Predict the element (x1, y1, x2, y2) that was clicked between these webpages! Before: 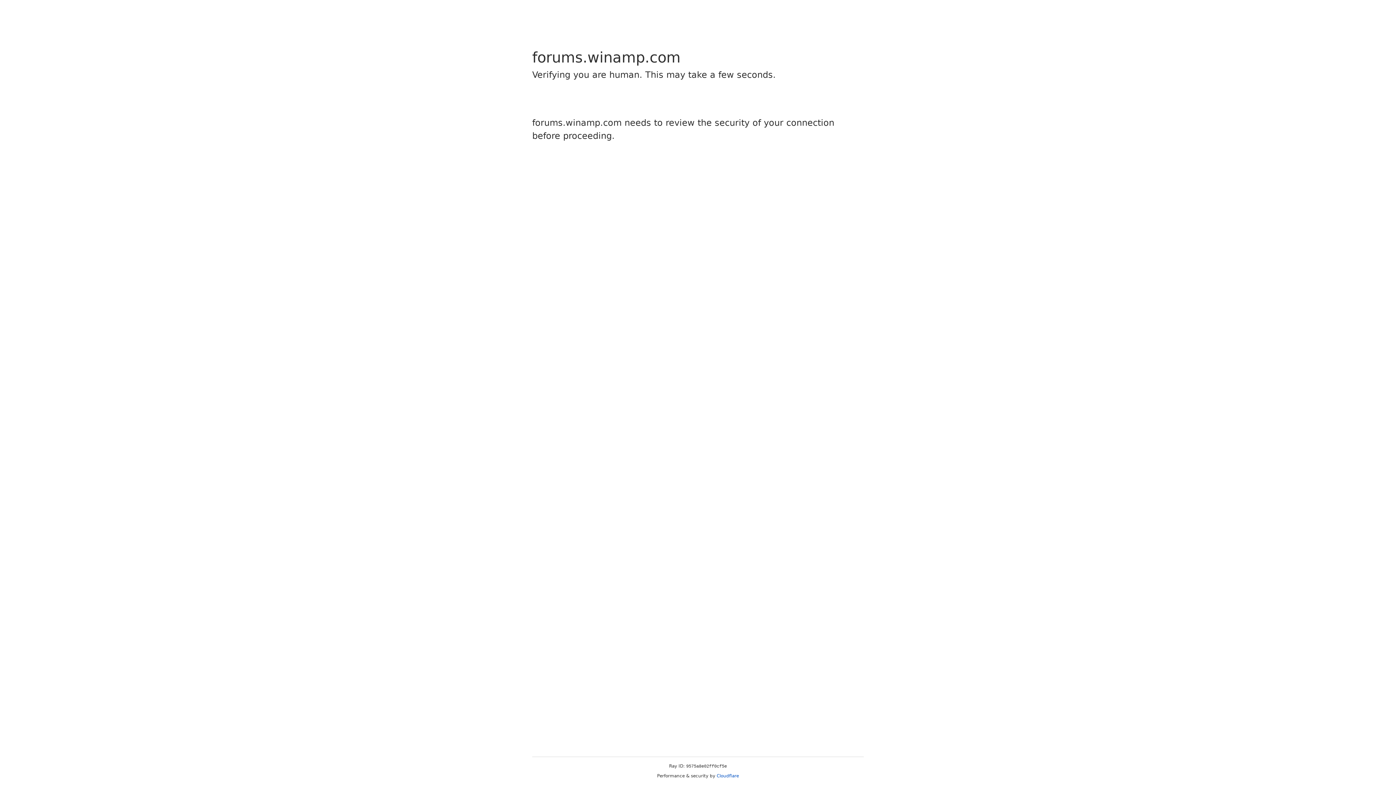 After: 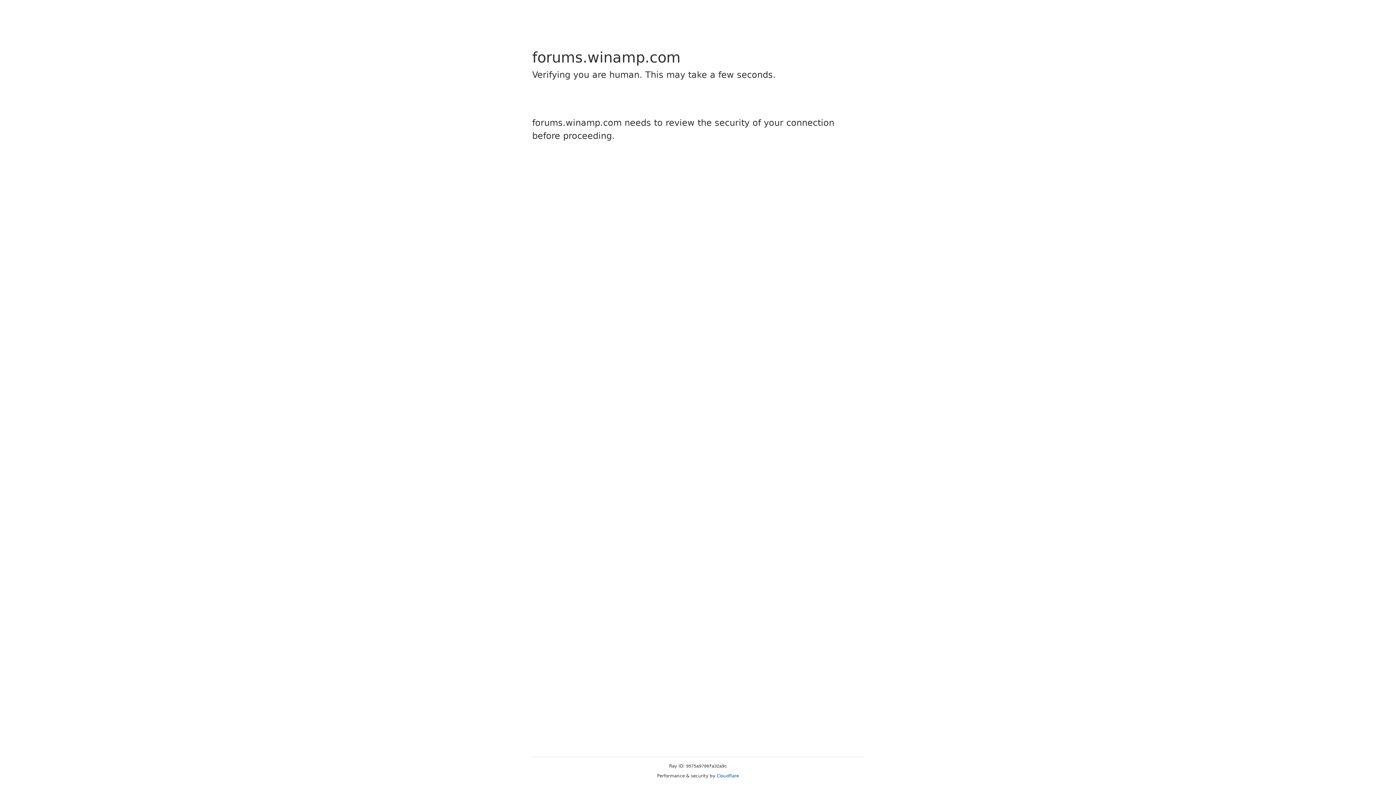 Action: label: Cloudflare bbox: (716, 773, 739, 778)